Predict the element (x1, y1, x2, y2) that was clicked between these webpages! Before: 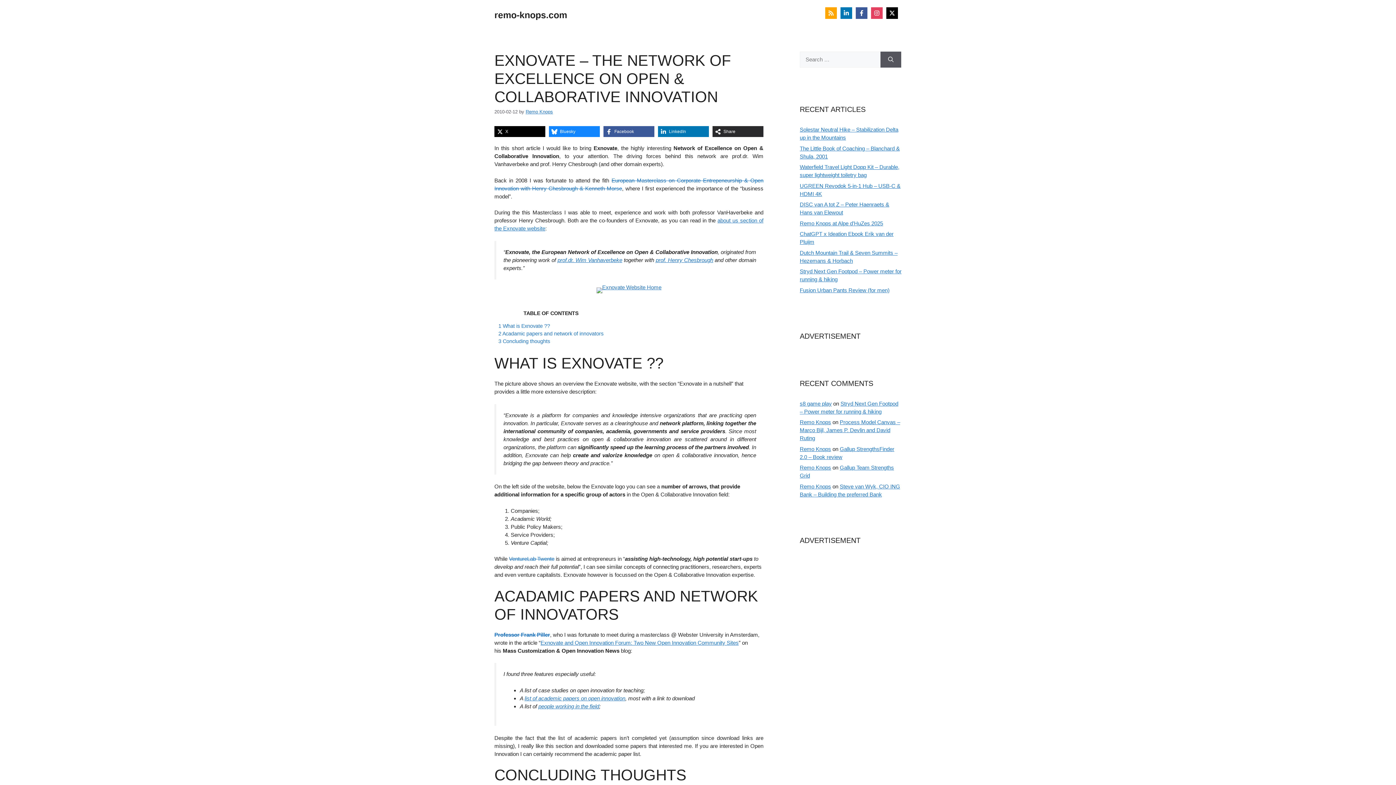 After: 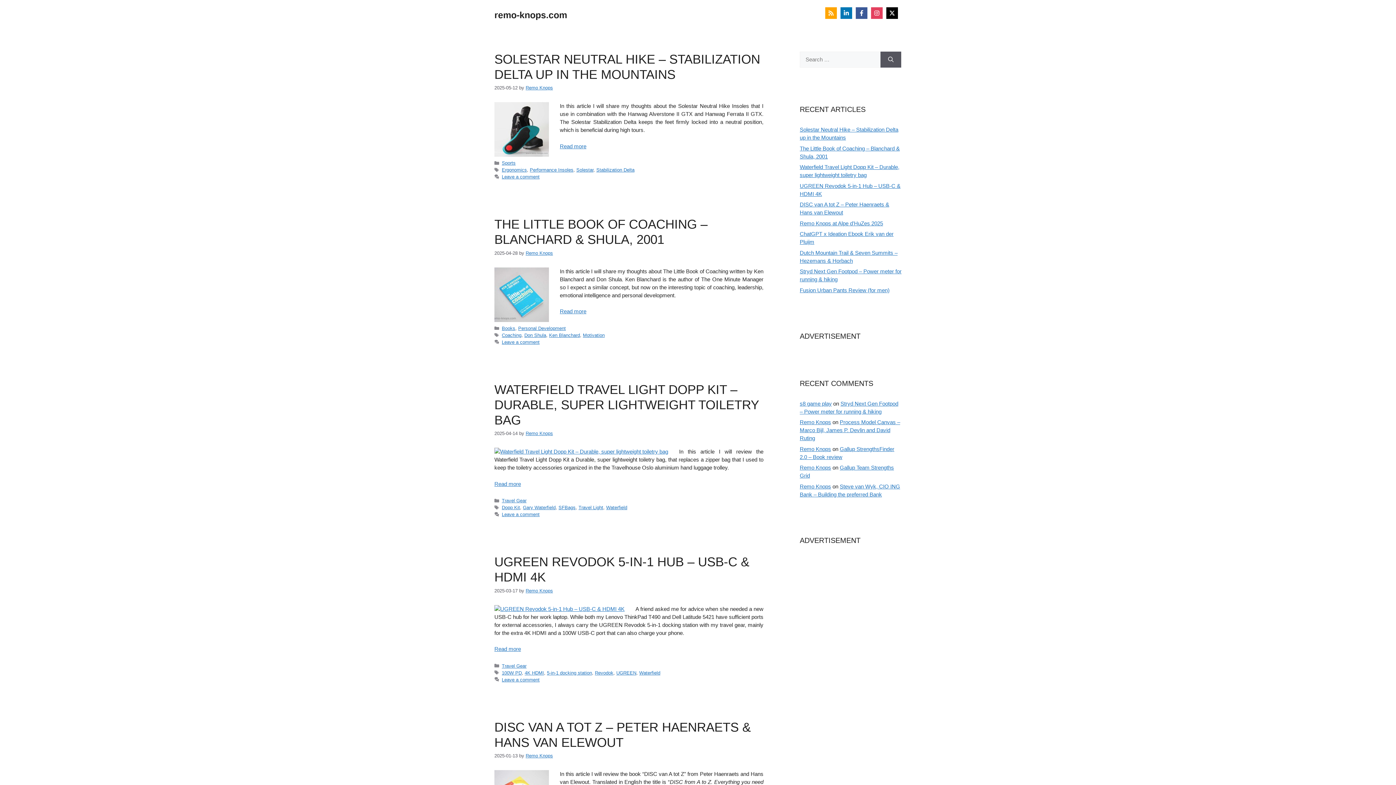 Action: label: Remo Knops bbox: (800, 464, 831, 470)